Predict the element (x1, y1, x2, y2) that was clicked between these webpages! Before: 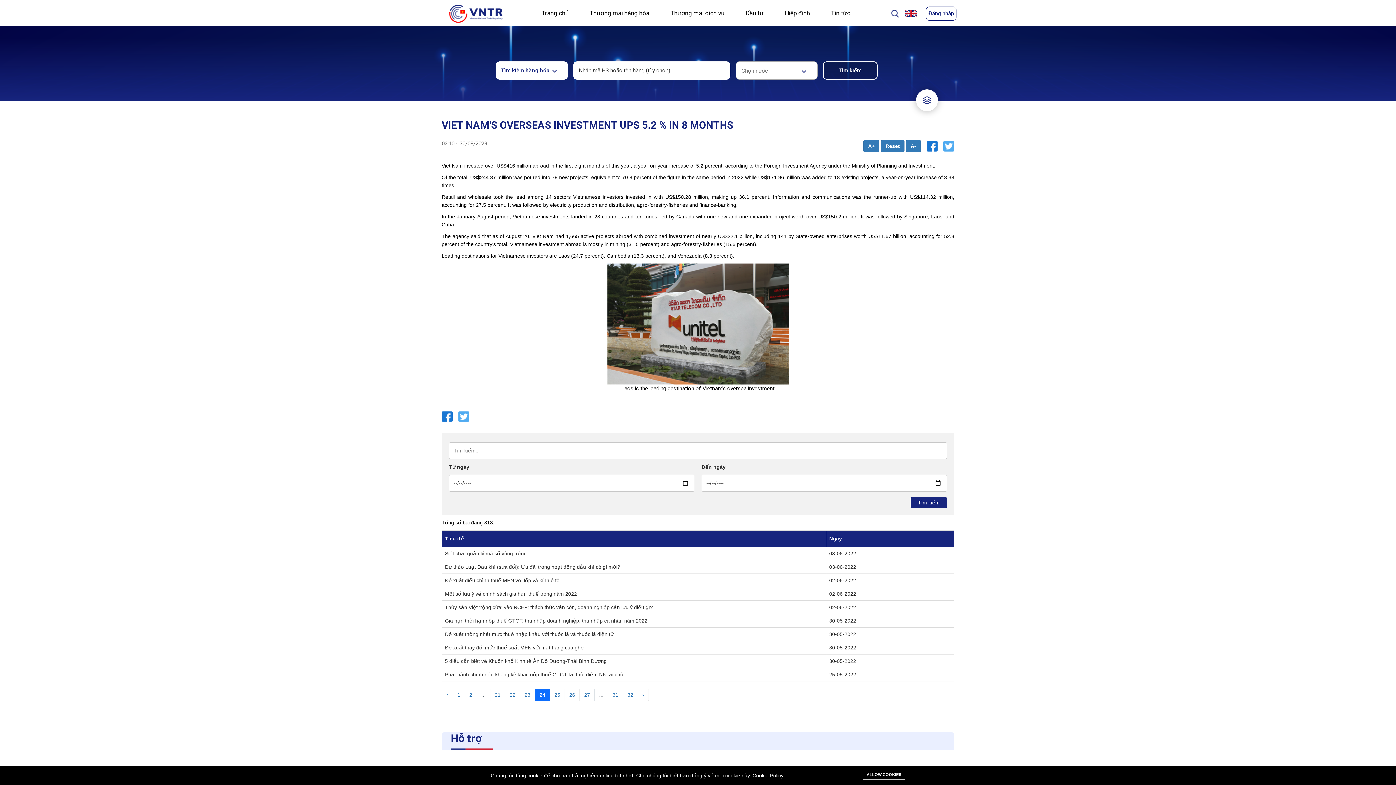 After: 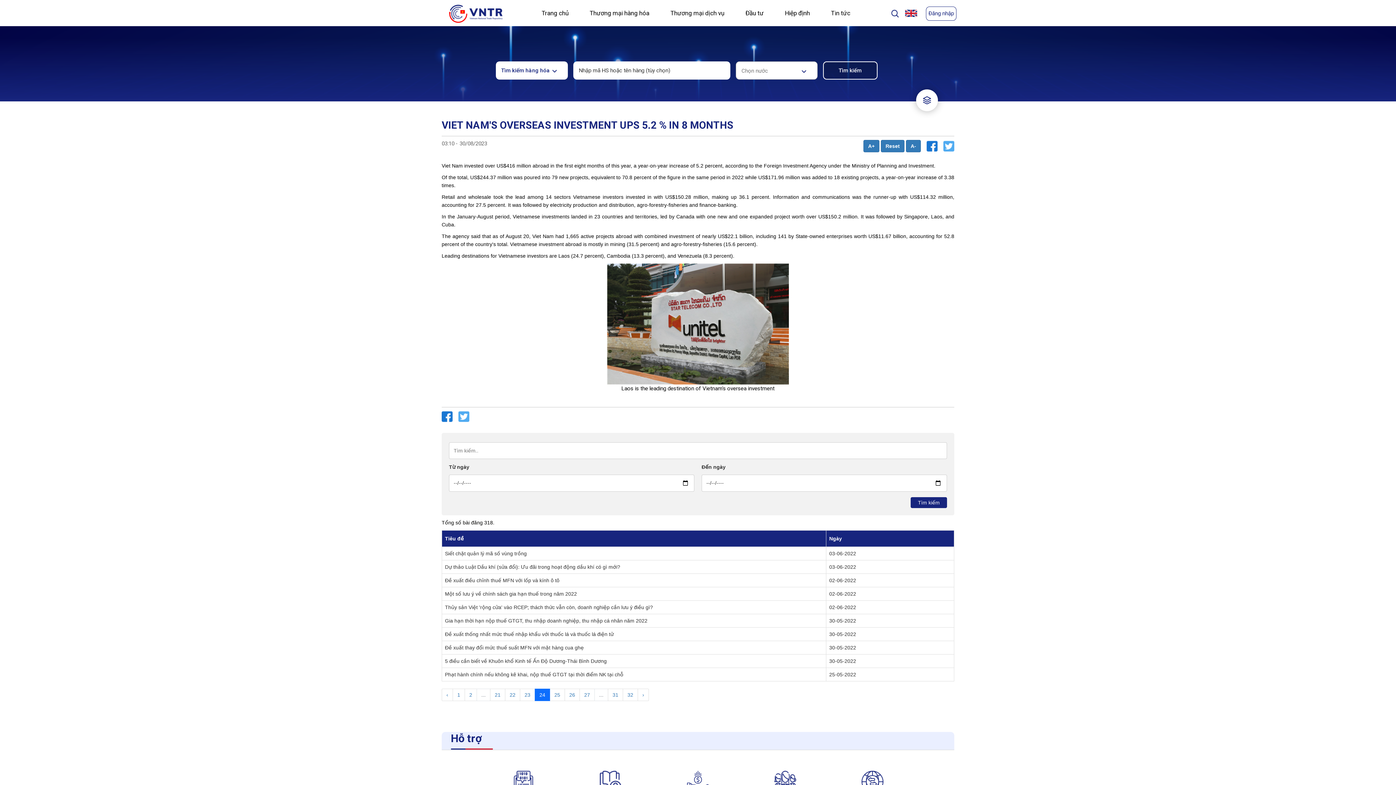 Action: bbox: (862, 770, 905, 780) label: ALLOW COOKIES